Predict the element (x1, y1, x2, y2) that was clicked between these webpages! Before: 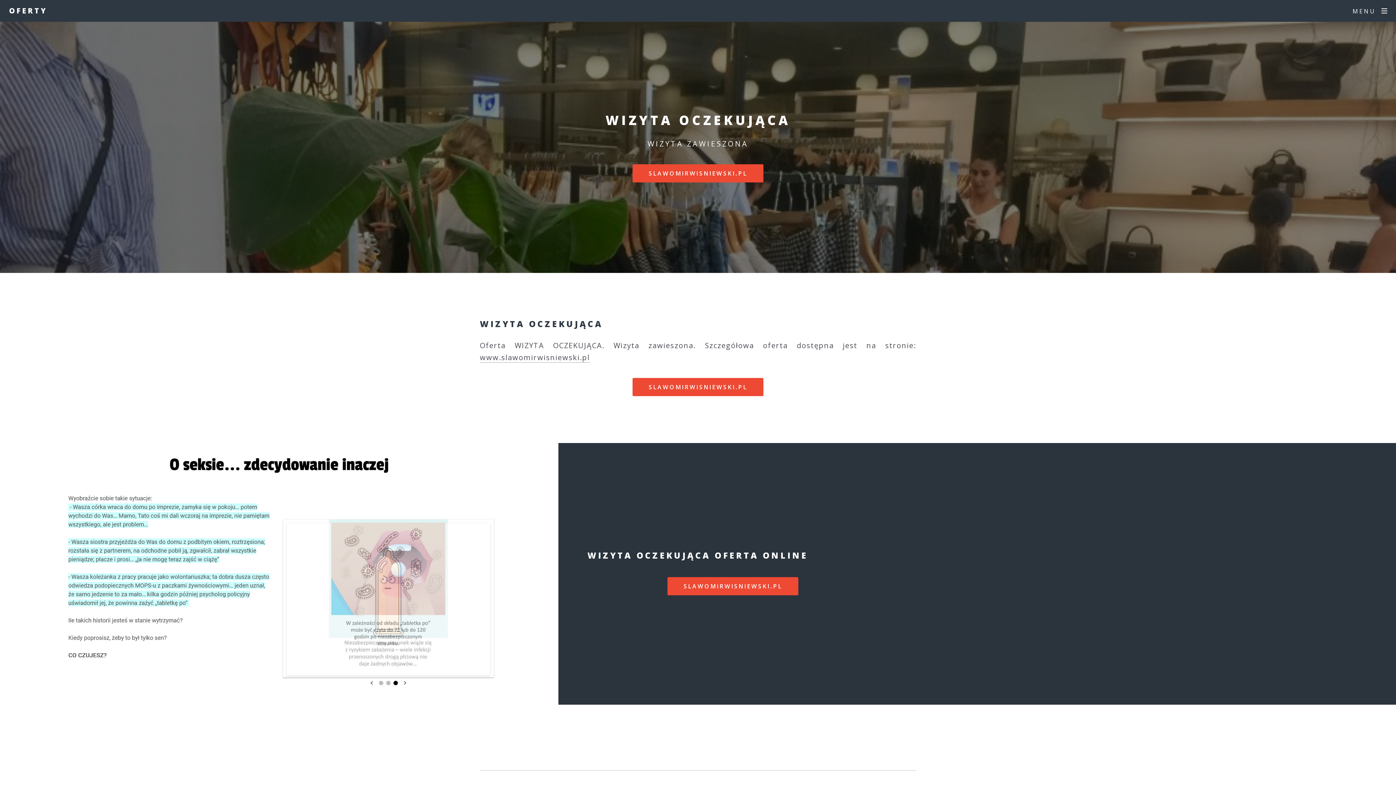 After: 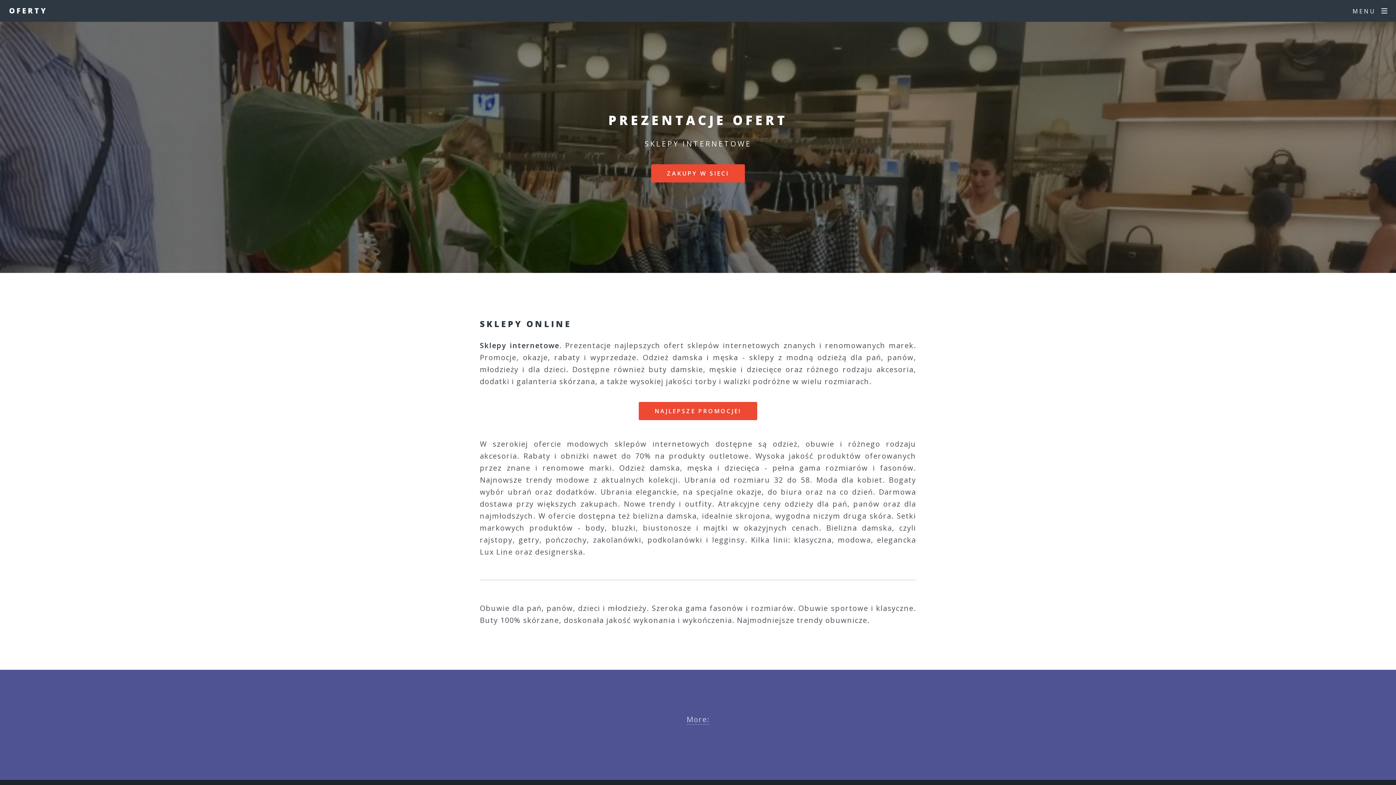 Action: bbox: (9, 0, 47, 21) label: OFERTY